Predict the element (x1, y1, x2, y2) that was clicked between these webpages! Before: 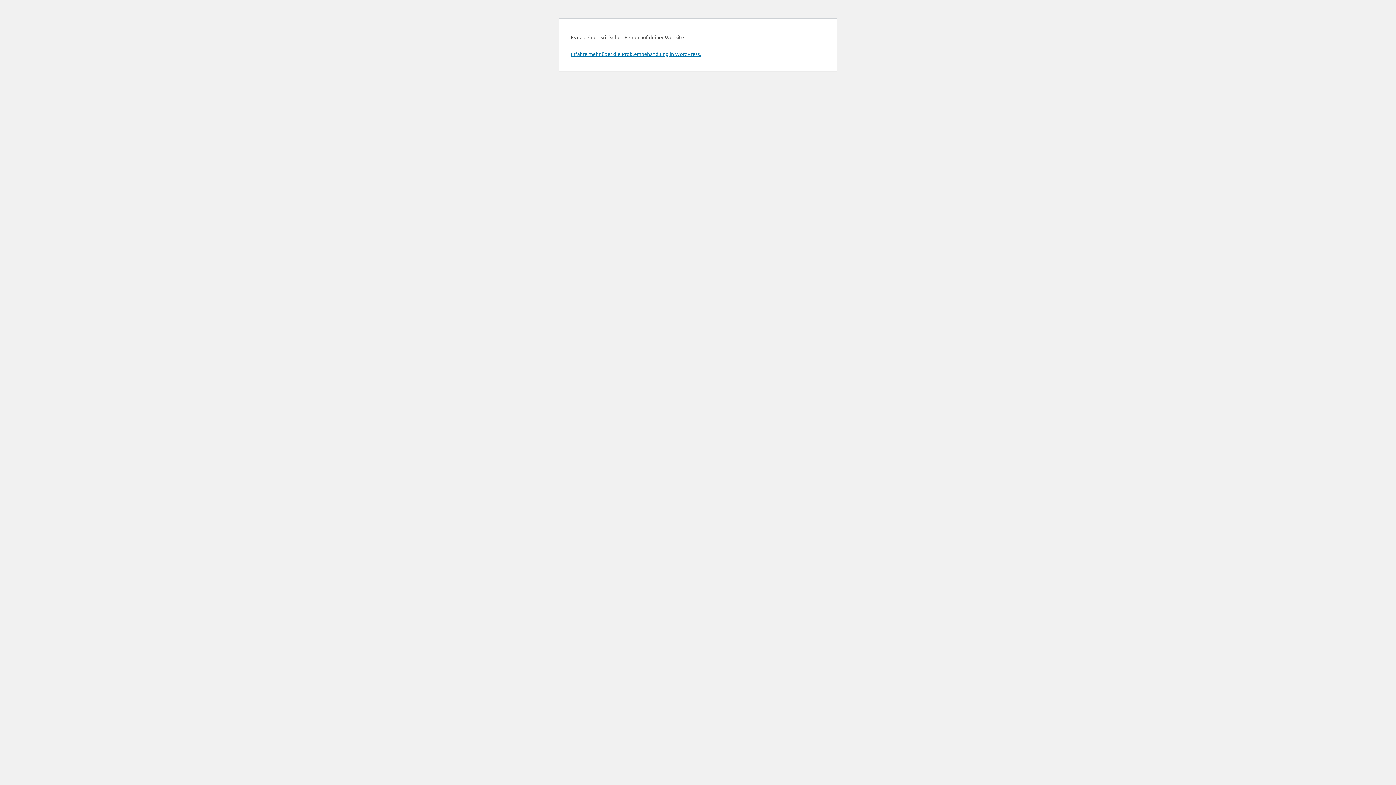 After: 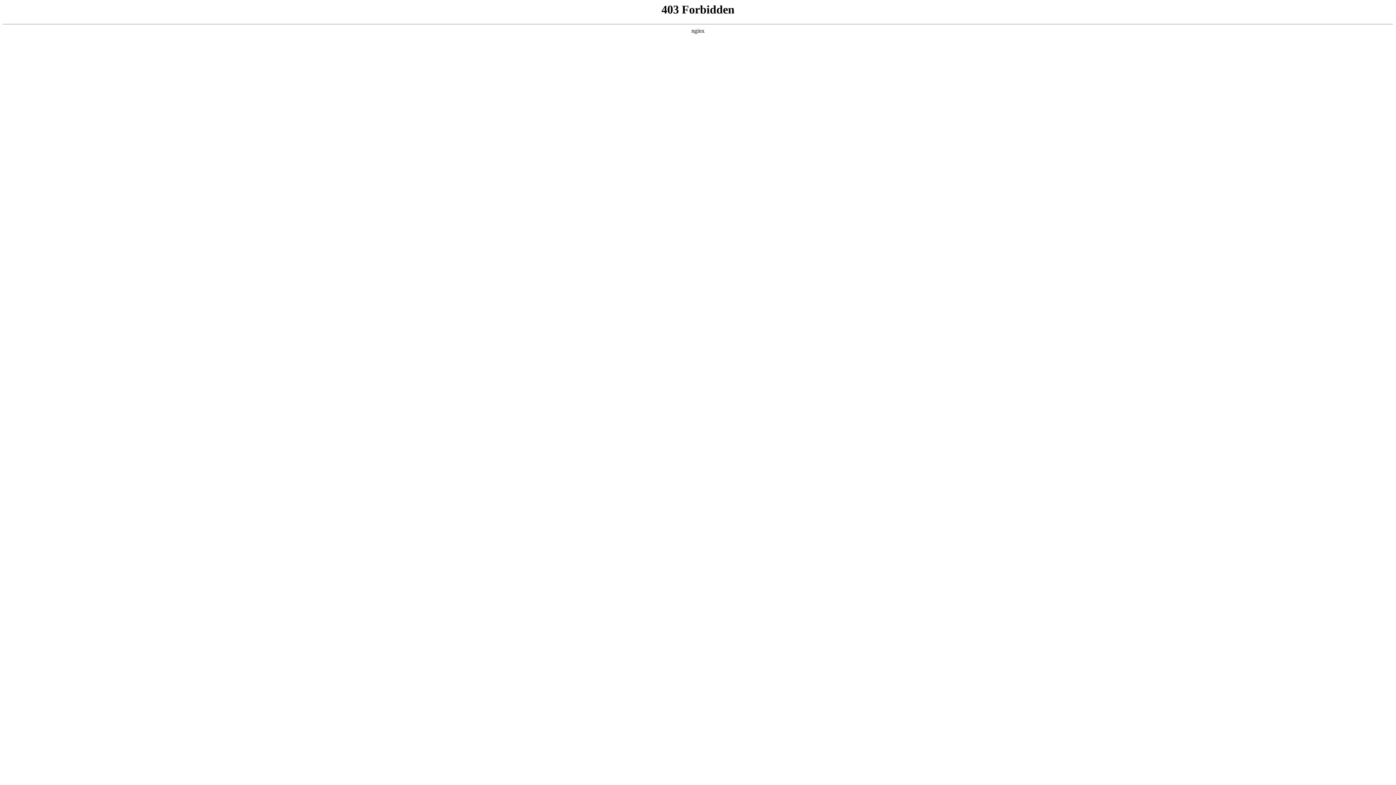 Action: label: Erfahre mehr über die Problembehandlung in WordPress. bbox: (570, 50, 701, 57)